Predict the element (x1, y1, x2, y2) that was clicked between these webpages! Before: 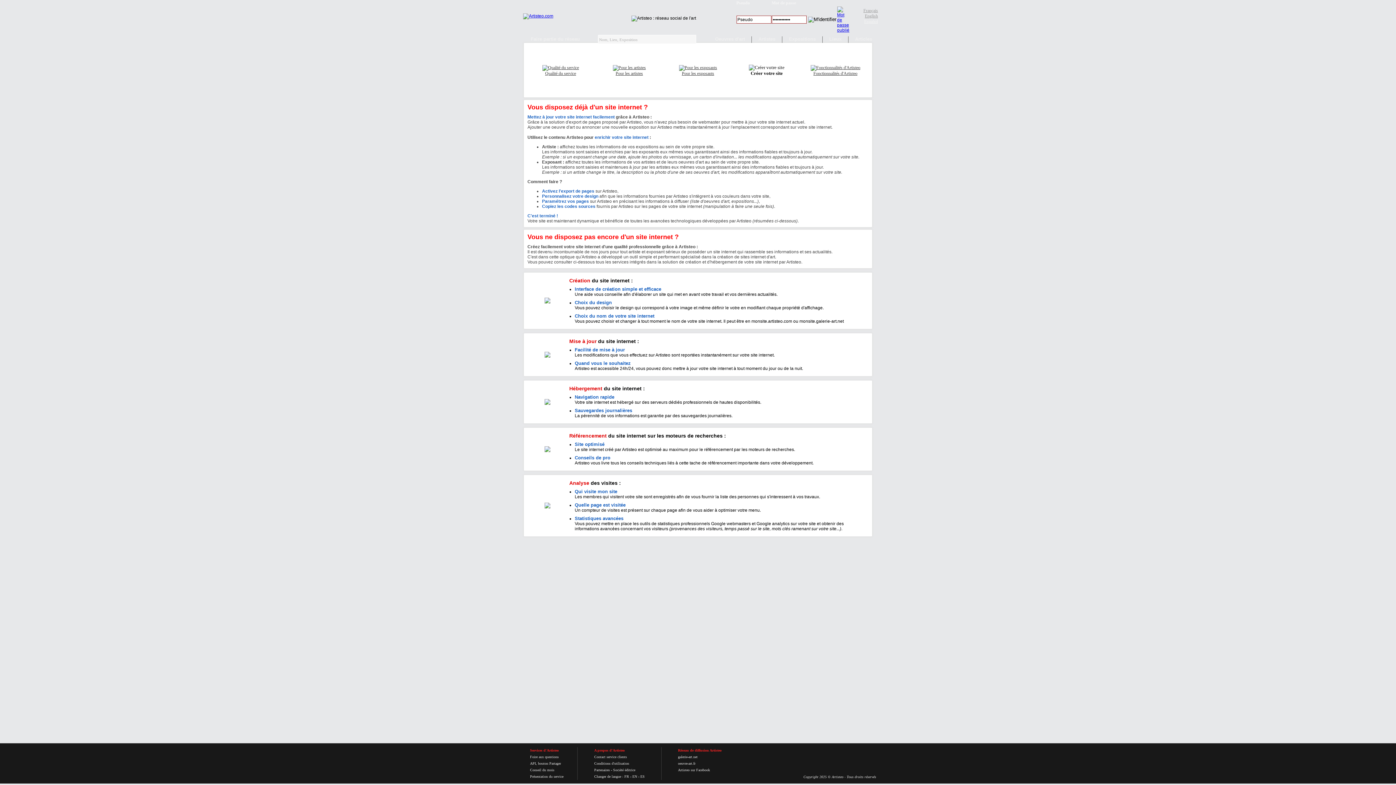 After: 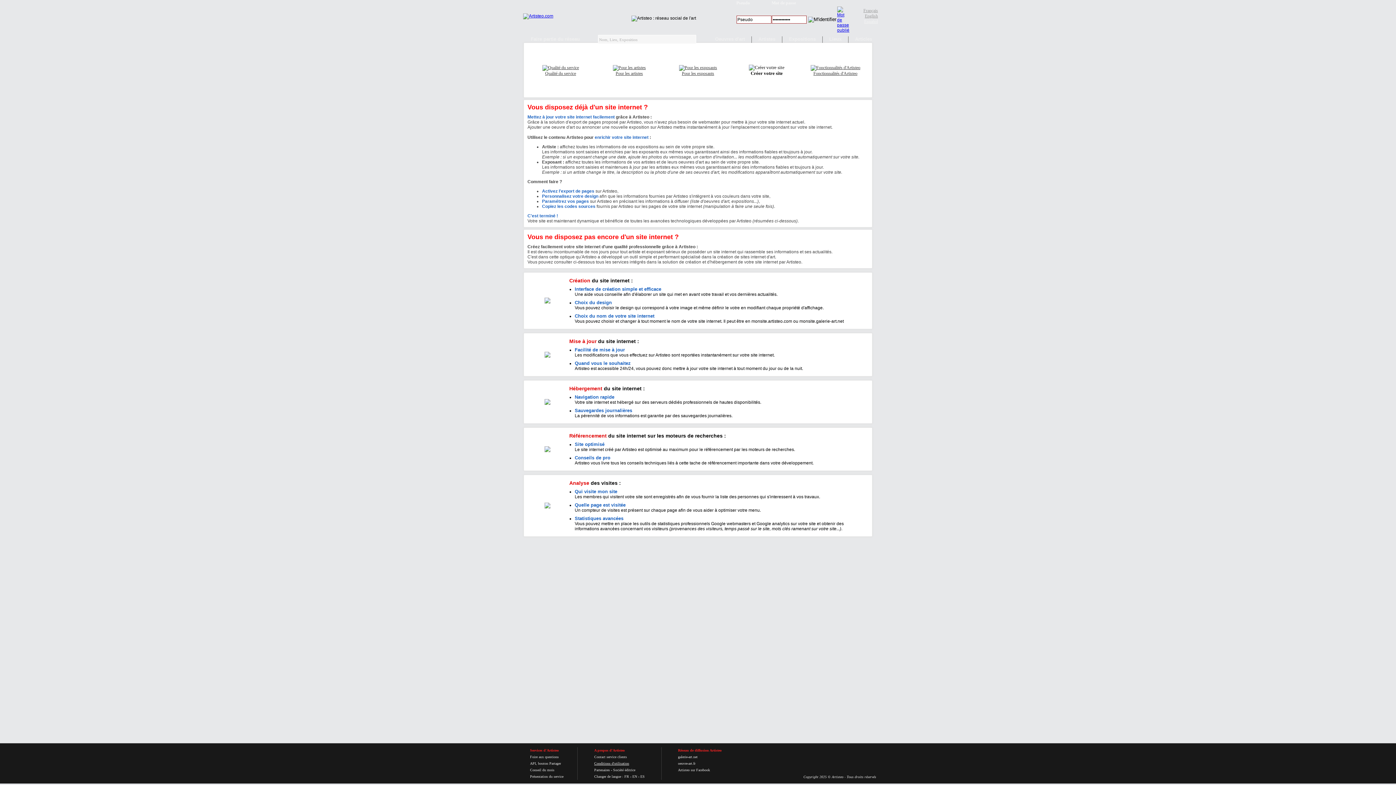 Action: label: Conditions d'utilisation bbox: (594, 761, 629, 765)